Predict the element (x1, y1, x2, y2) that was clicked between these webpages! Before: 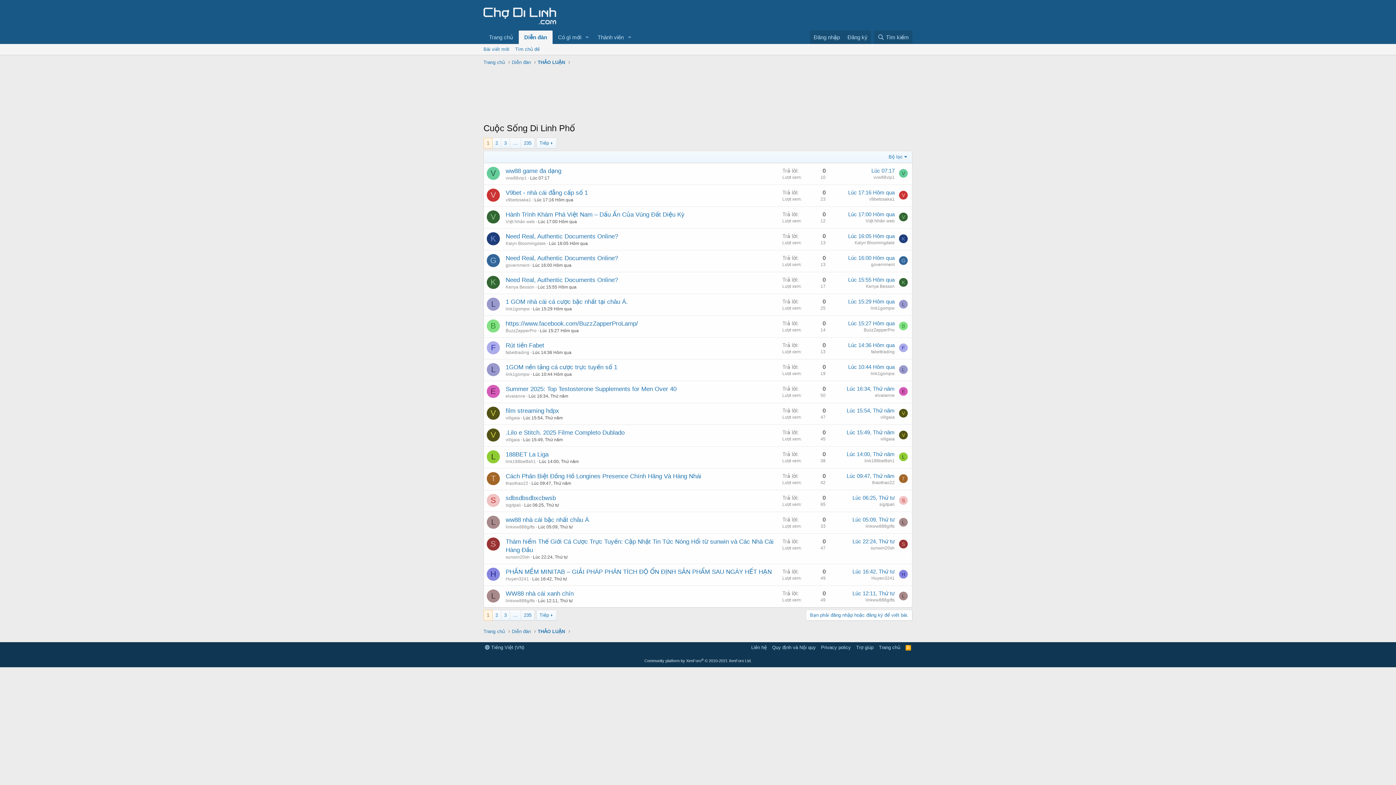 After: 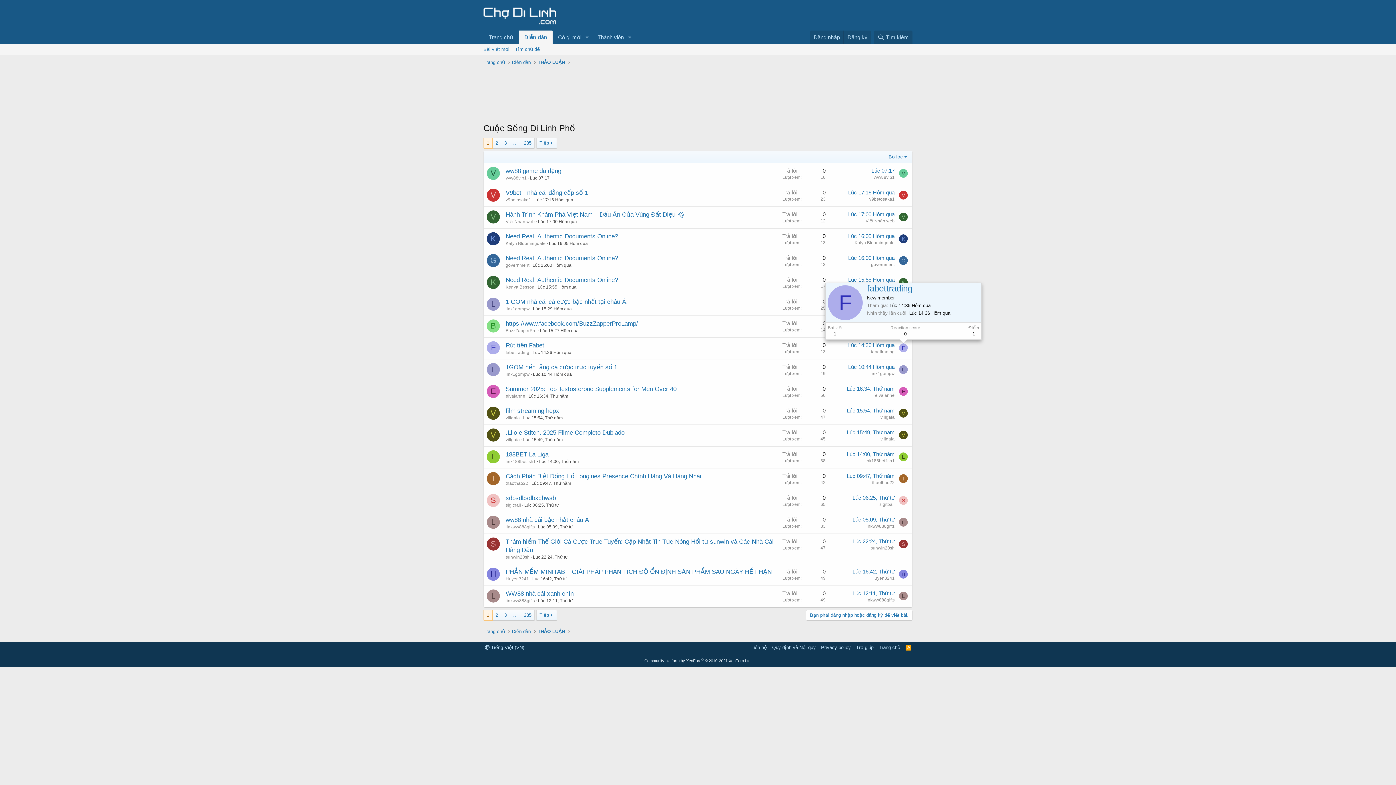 Action: label: F bbox: (899, 343, 908, 352)